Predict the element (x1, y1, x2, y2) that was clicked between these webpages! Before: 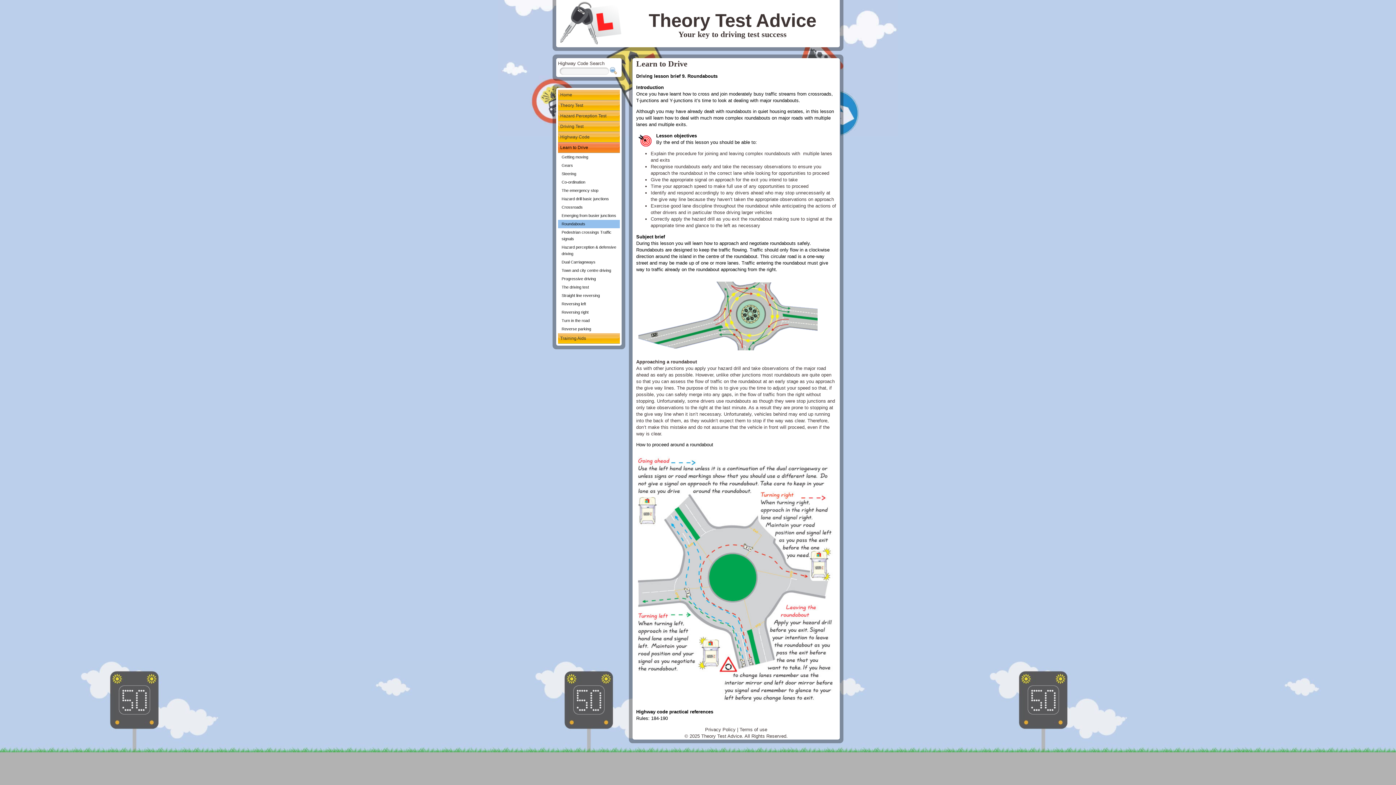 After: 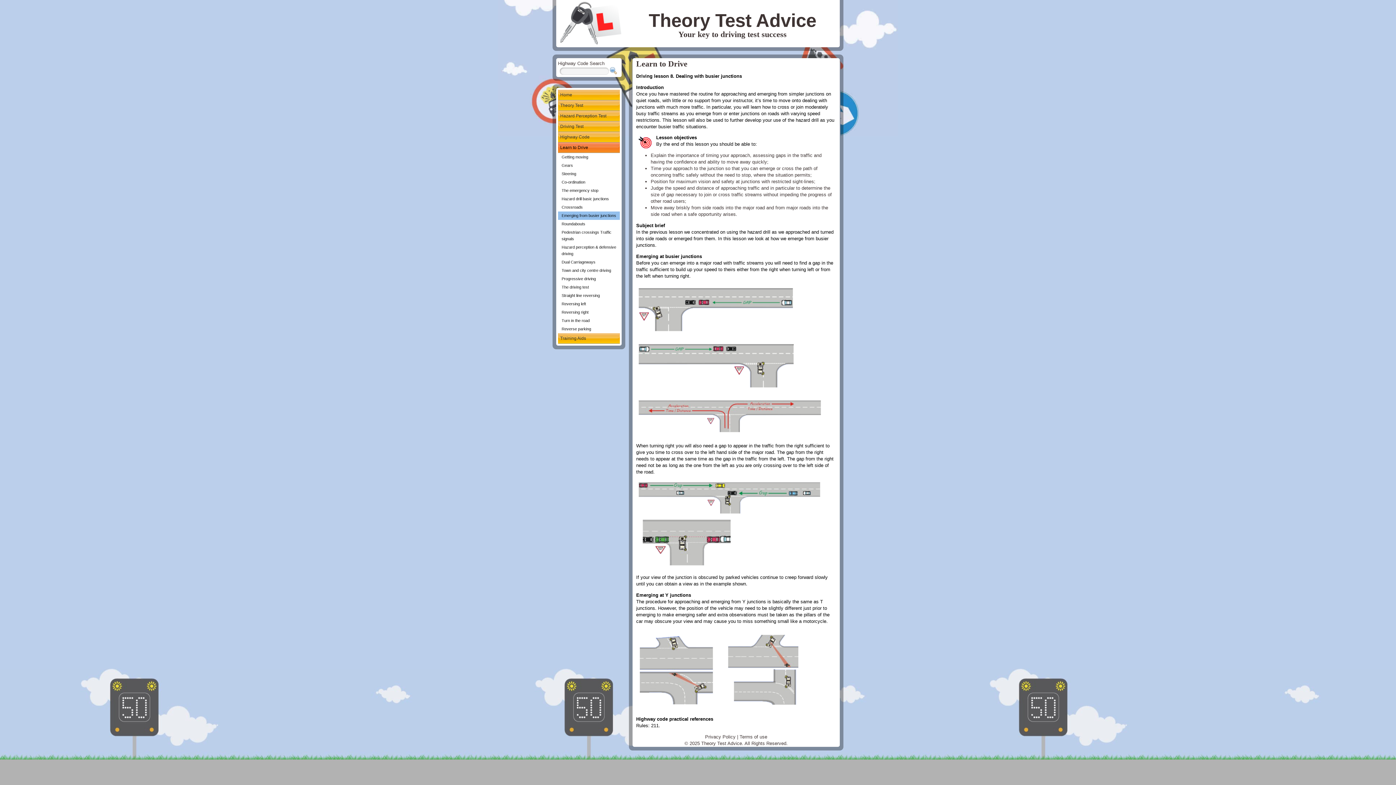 Action: label: Emerging from busier junctions bbox: (558, 211, 620, 220)